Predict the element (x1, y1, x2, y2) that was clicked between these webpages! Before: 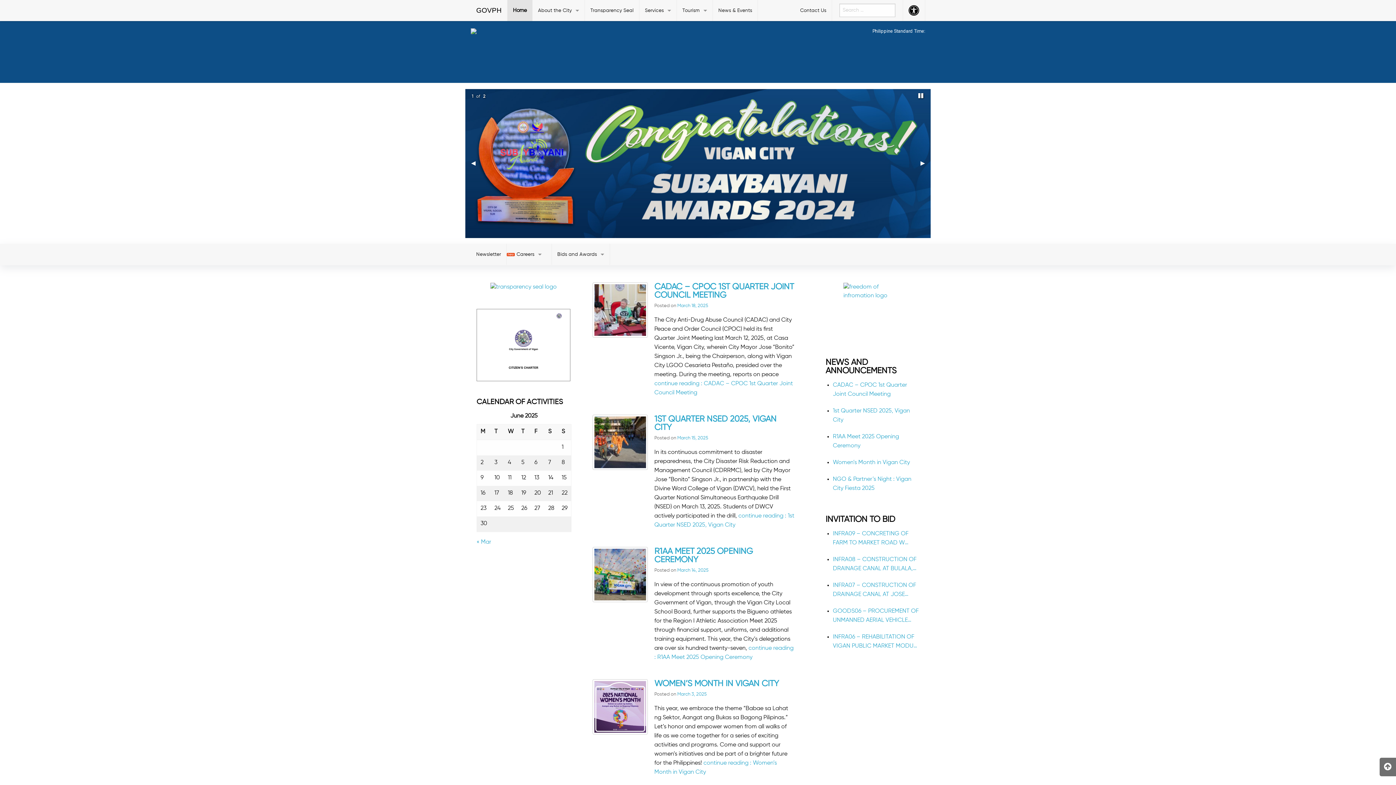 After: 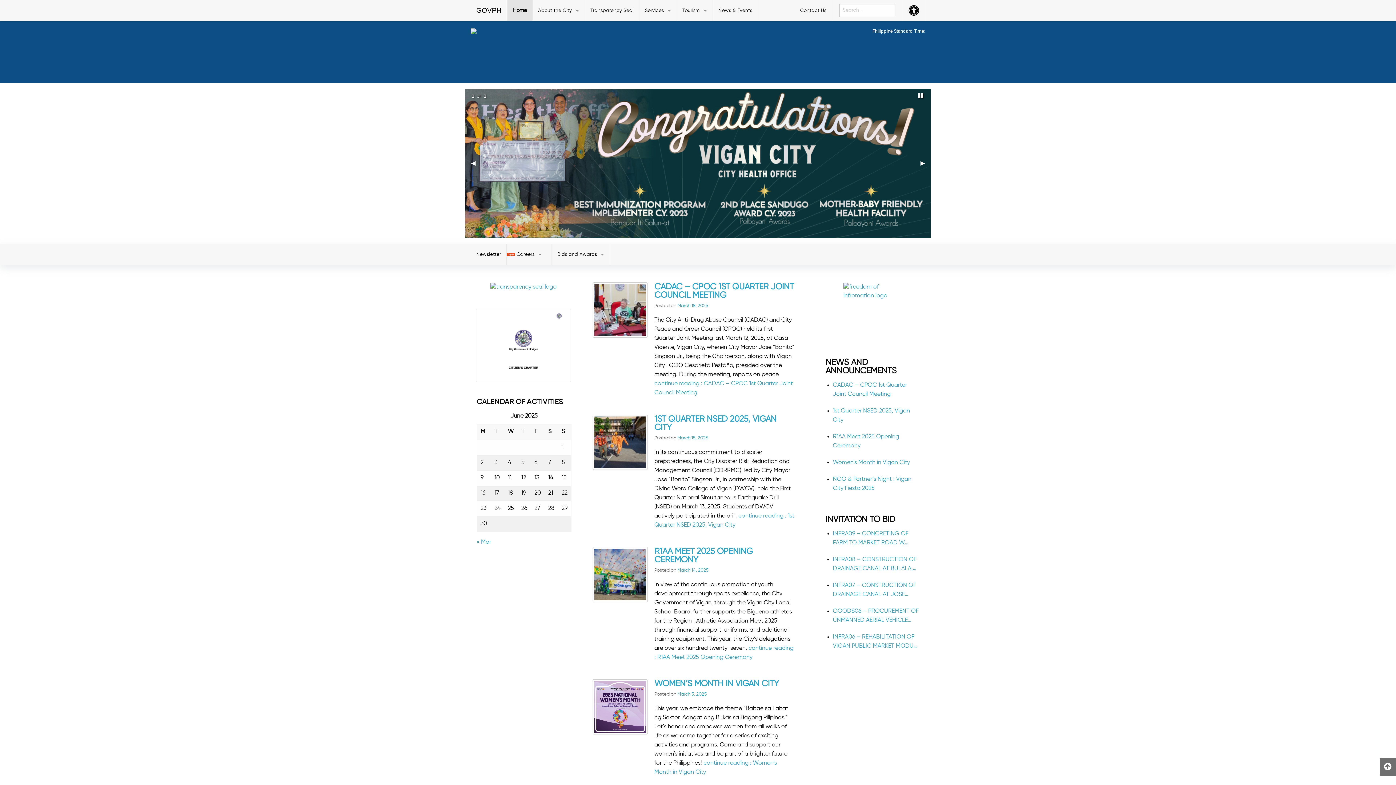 Action: bbox: (470, 41, 476, 60)